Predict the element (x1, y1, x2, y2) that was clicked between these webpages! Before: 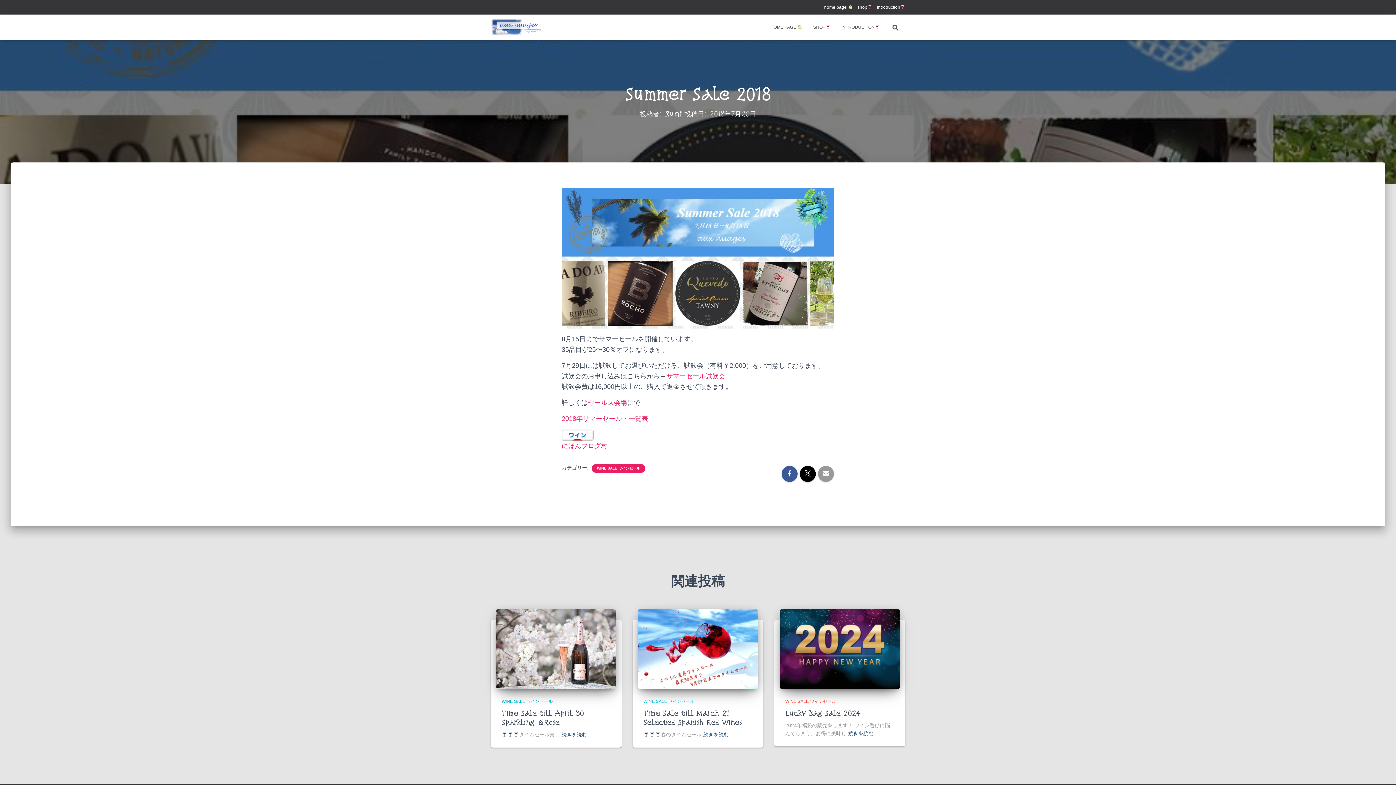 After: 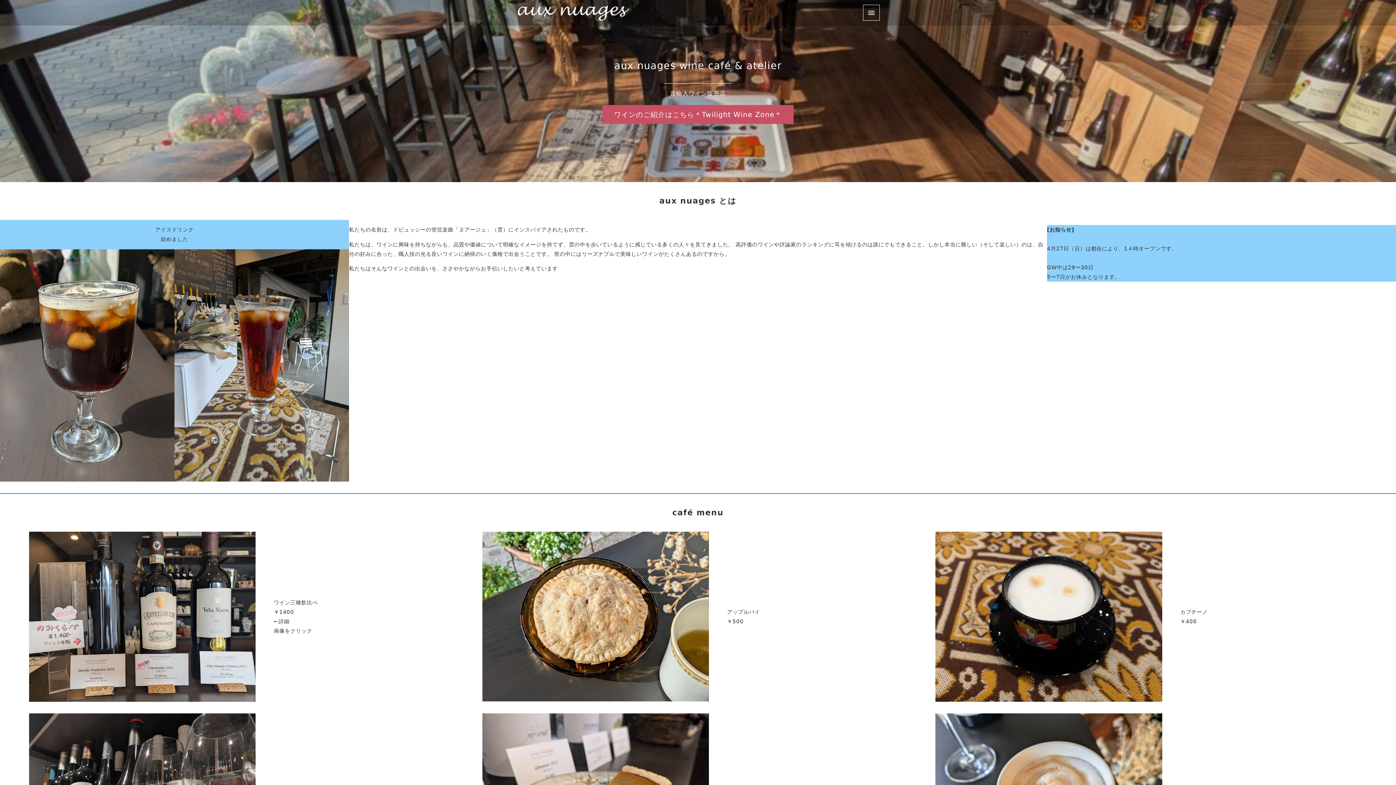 Action: label: HOME PAGE  bbox: (765, 18, 807, 36)